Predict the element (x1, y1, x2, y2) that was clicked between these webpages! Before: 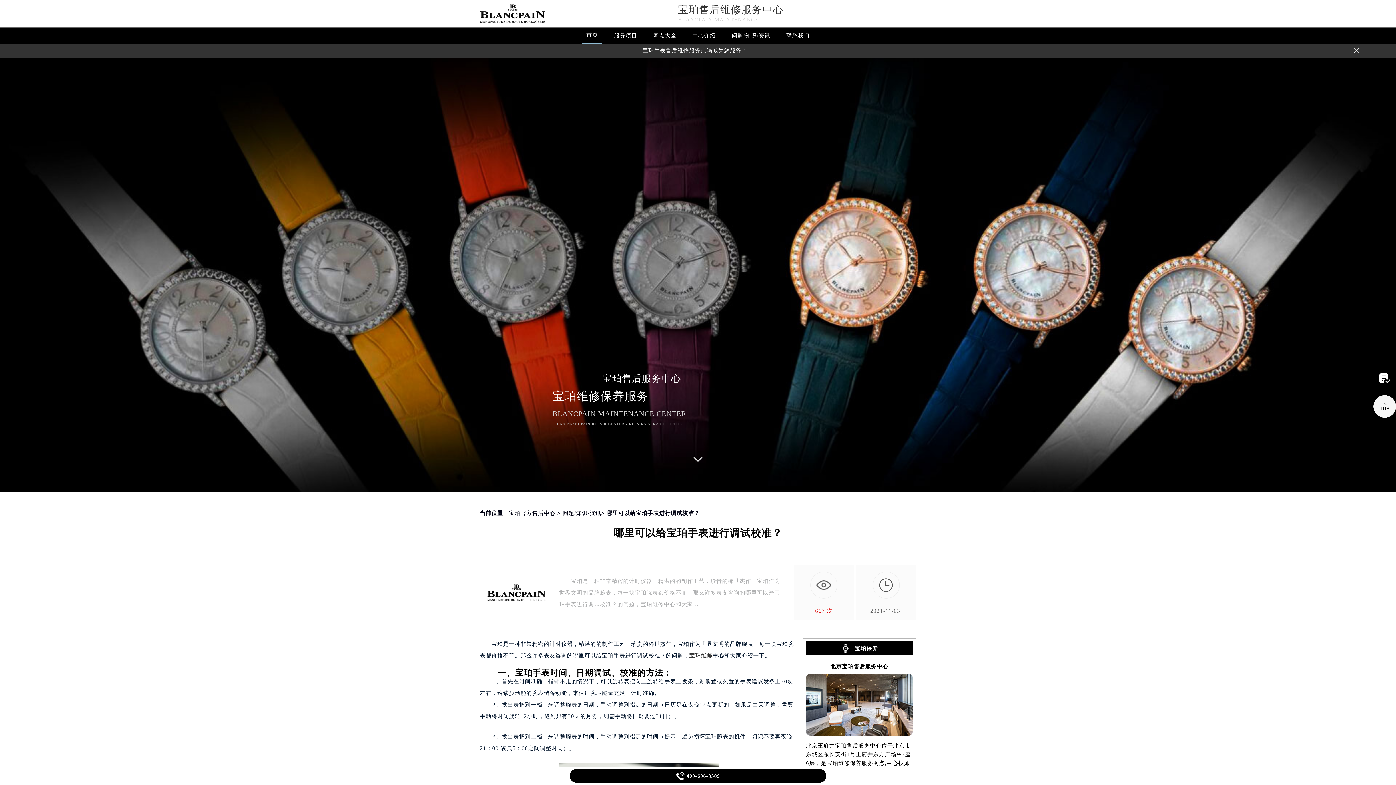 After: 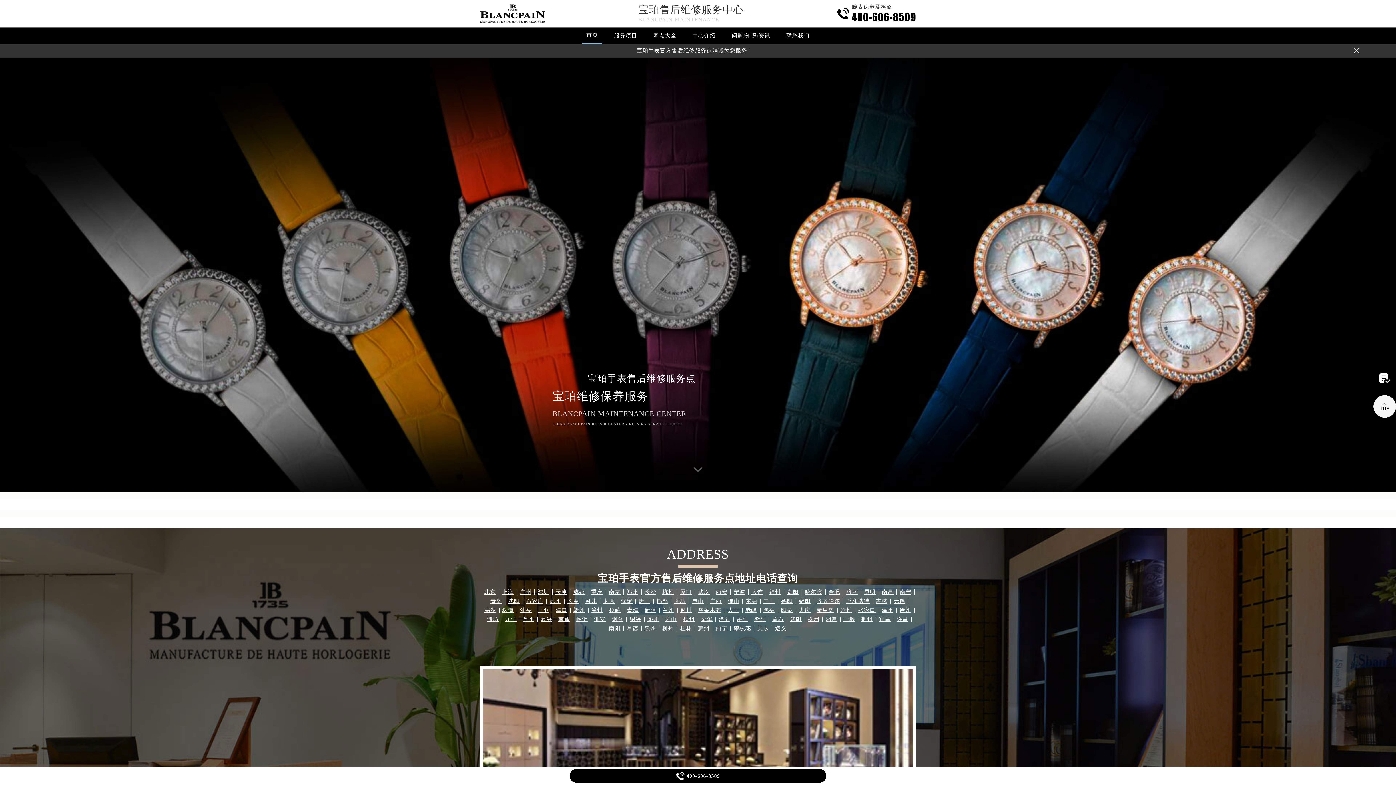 Action: bbox: (480, 4, 545, 22)